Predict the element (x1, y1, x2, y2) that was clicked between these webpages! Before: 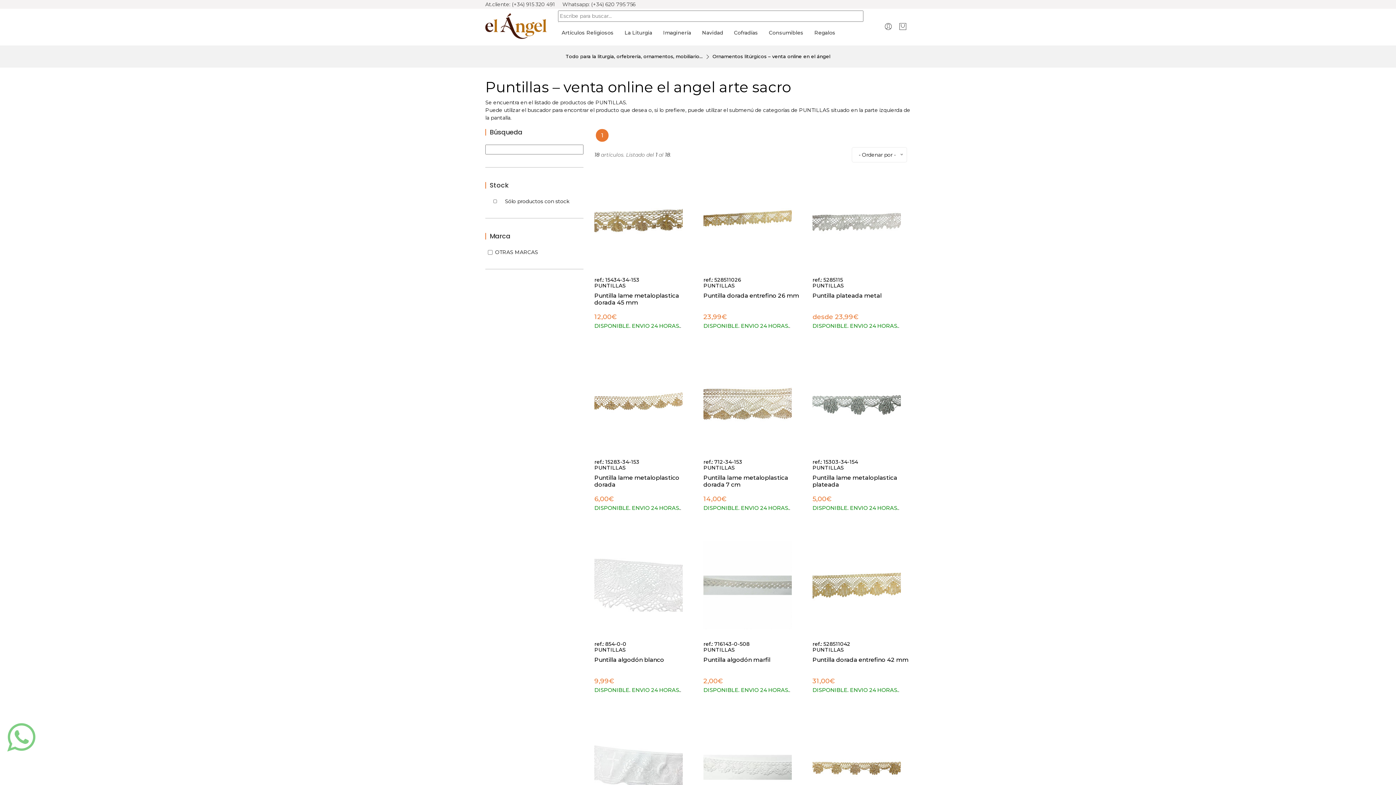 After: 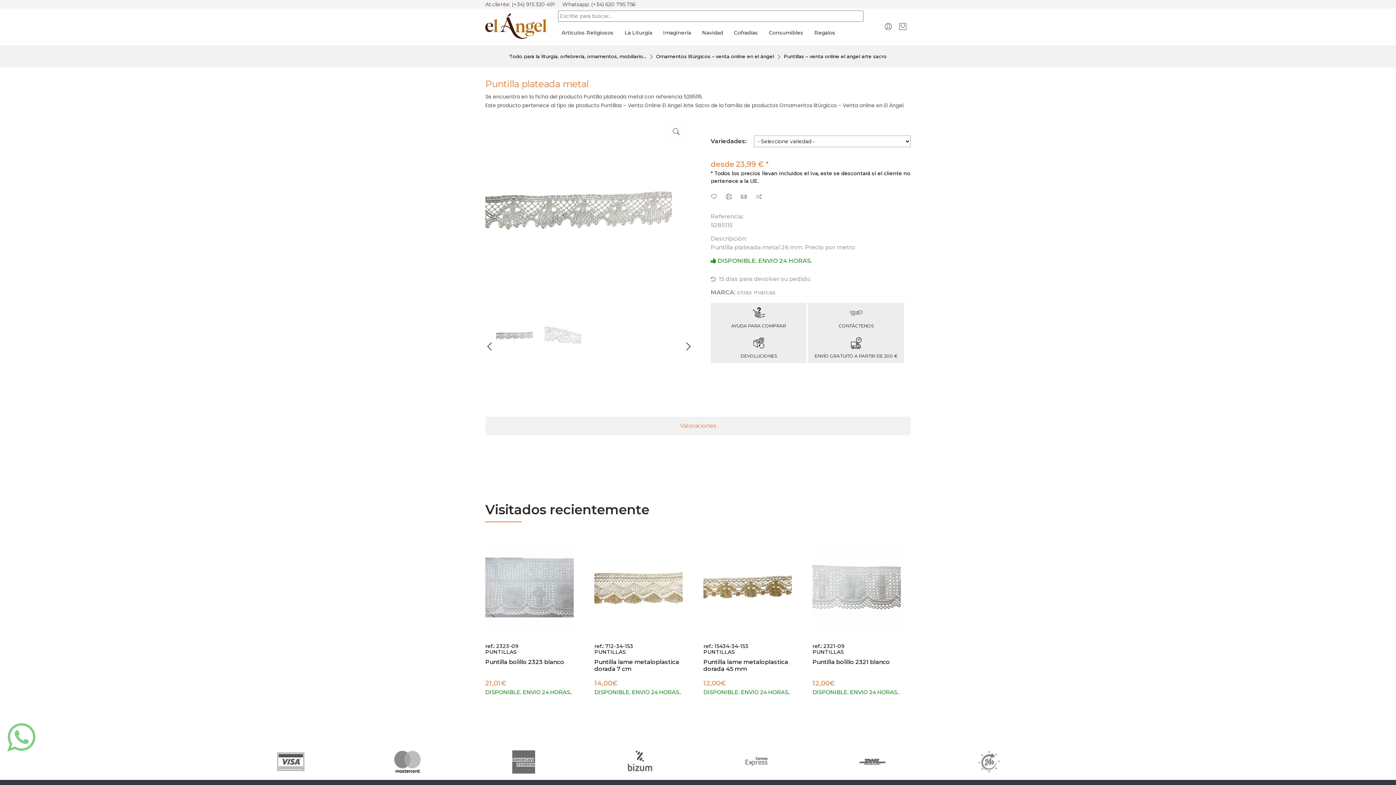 Action: bbox: (812, 292, 881, 299) label: Puntilla plateada metal